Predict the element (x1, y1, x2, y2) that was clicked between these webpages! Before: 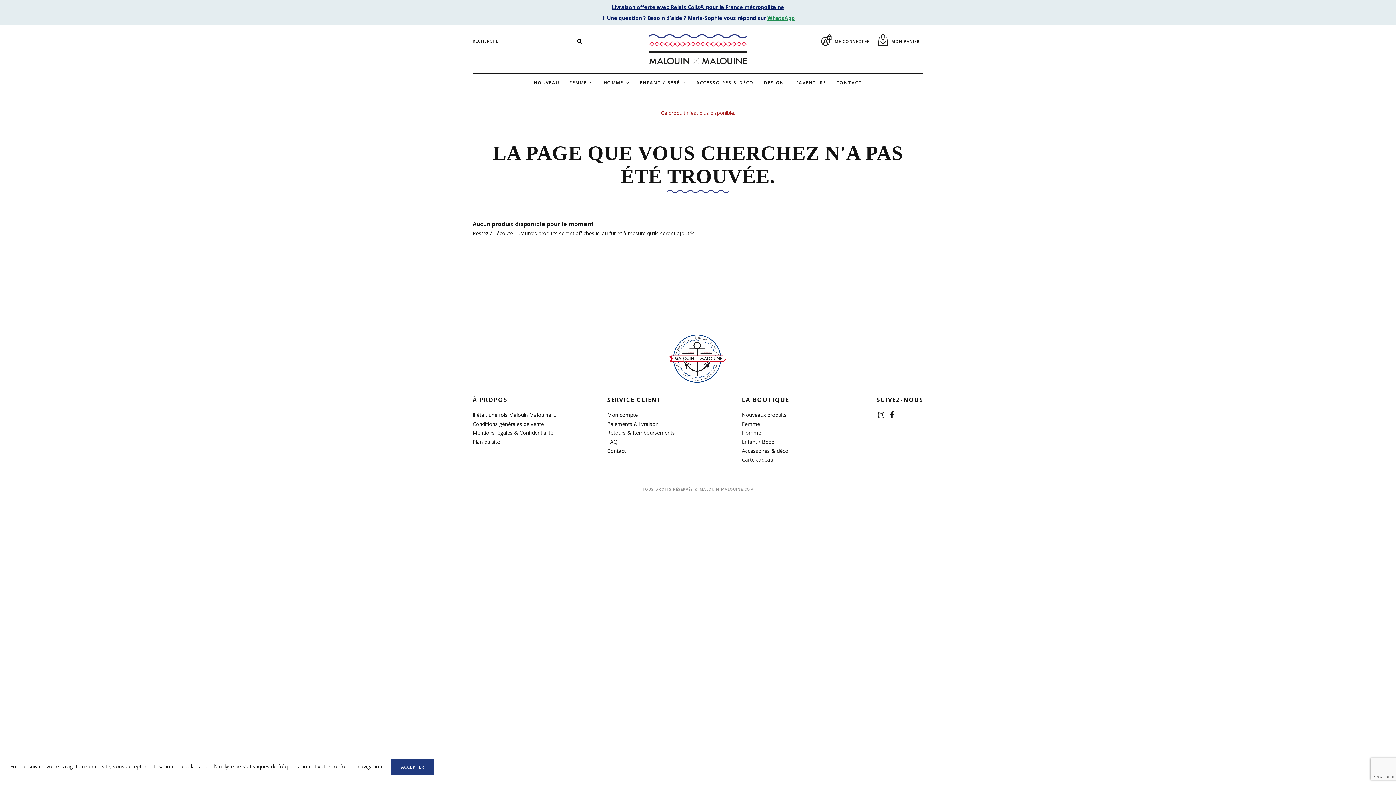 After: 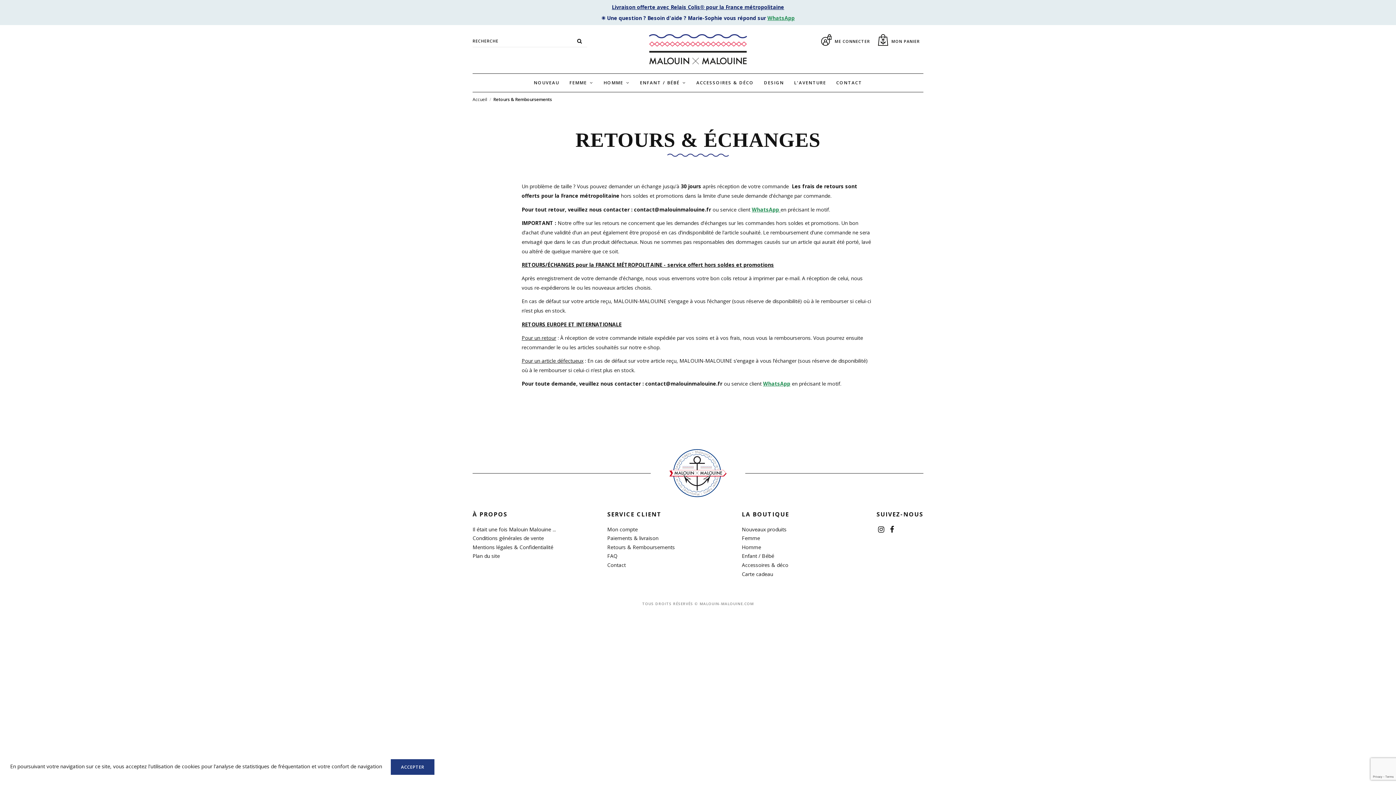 Action: label: Retours & Remboursements bbox: (607, 429, 675, 436)